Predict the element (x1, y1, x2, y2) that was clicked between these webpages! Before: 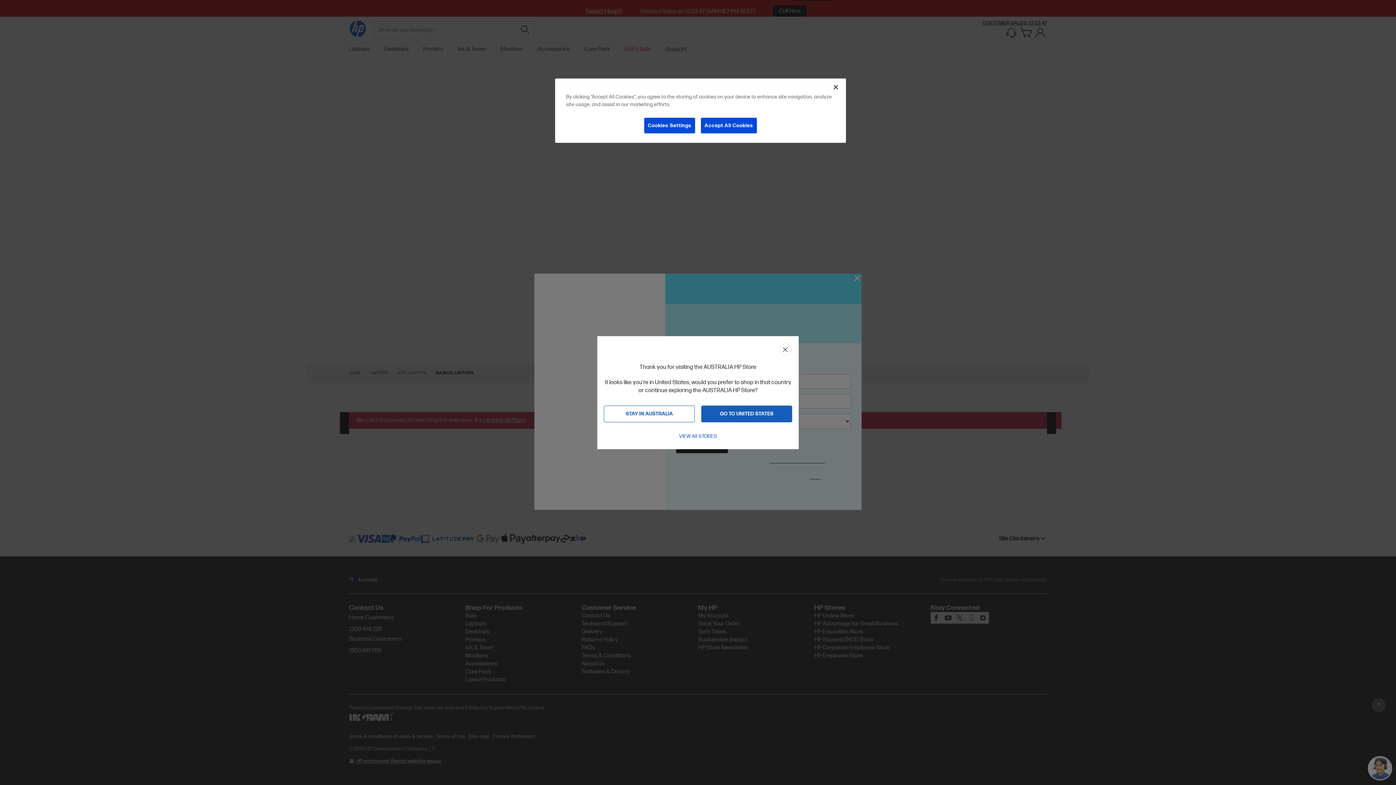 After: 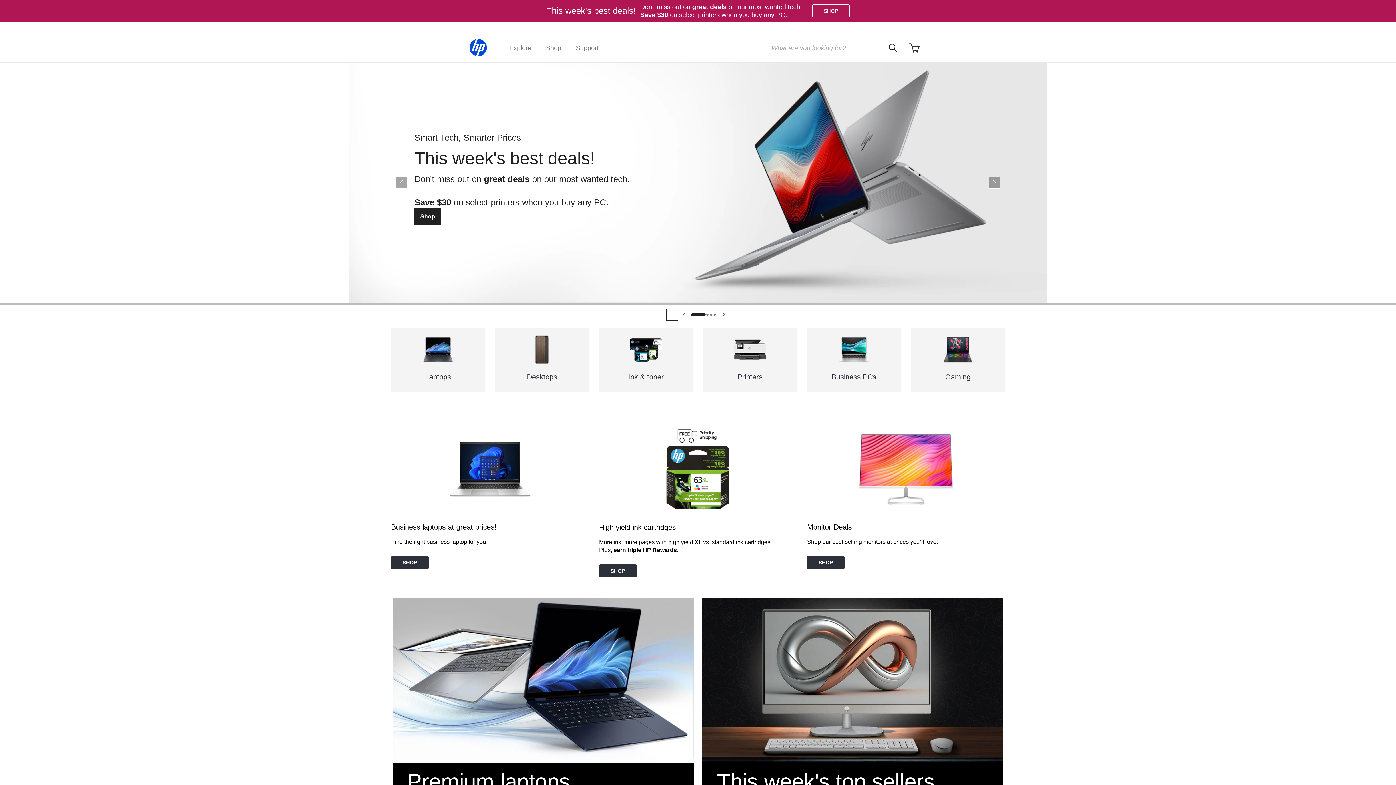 Action: label: GO TO UNITED STATES bbox: (701, 405, 792, 422)